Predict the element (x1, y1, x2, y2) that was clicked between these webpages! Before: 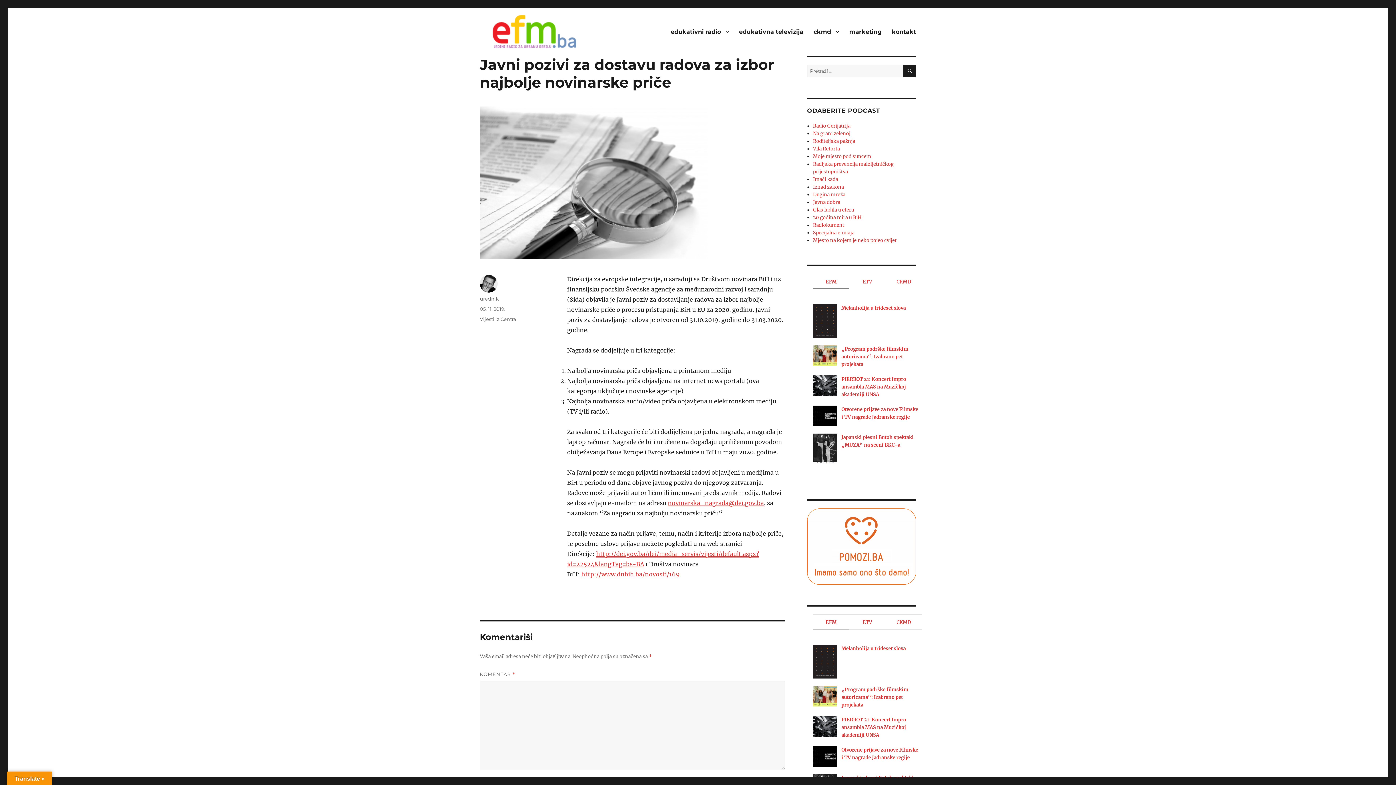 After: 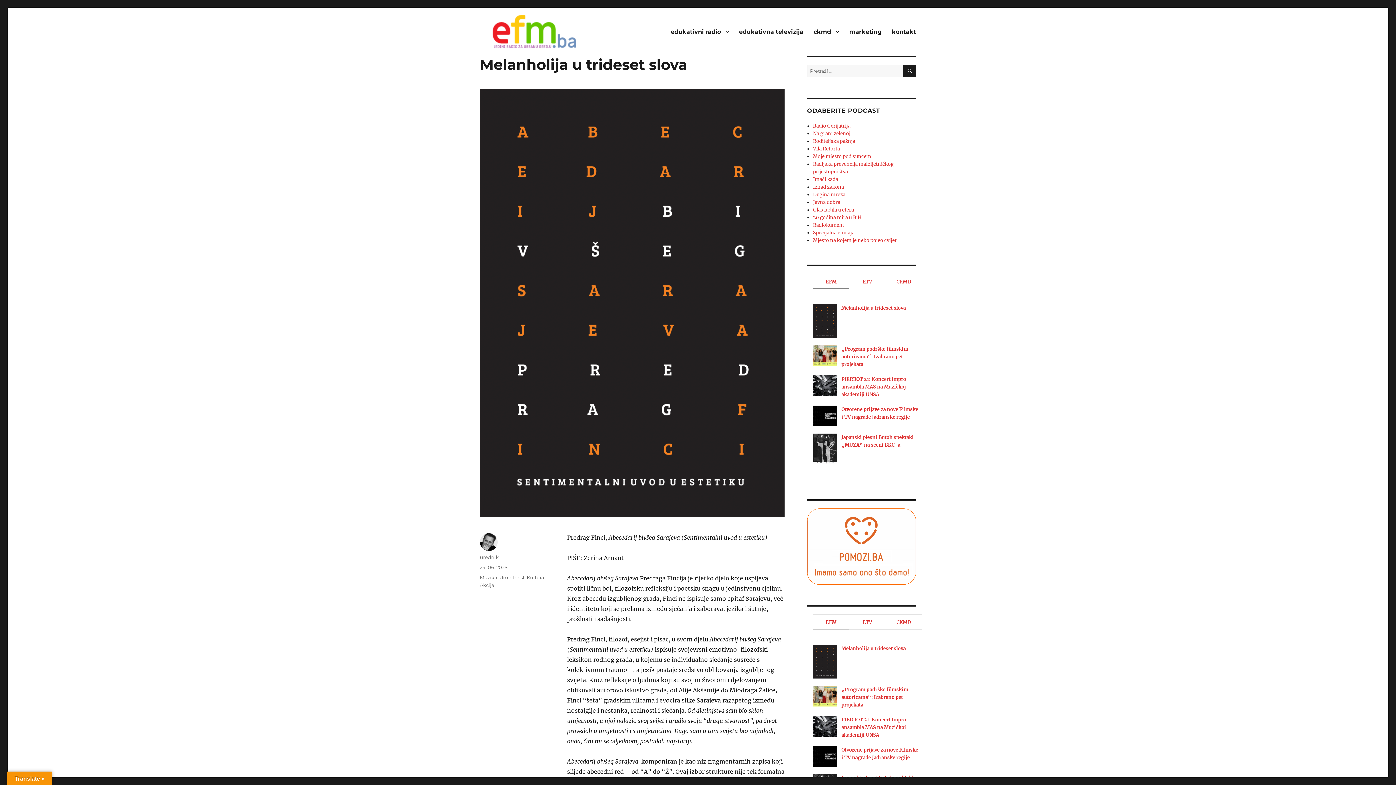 Action: bbox: (813, 645, 837, 678)